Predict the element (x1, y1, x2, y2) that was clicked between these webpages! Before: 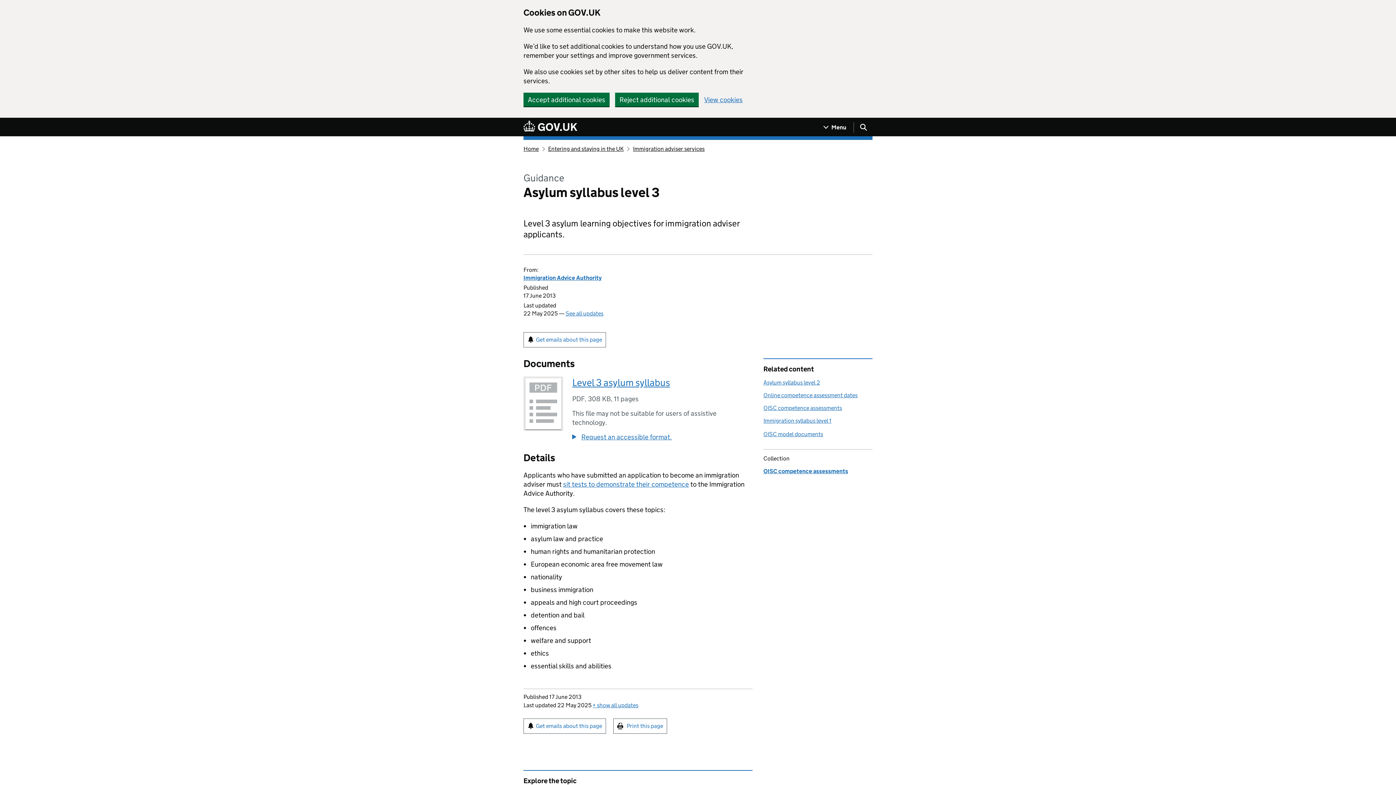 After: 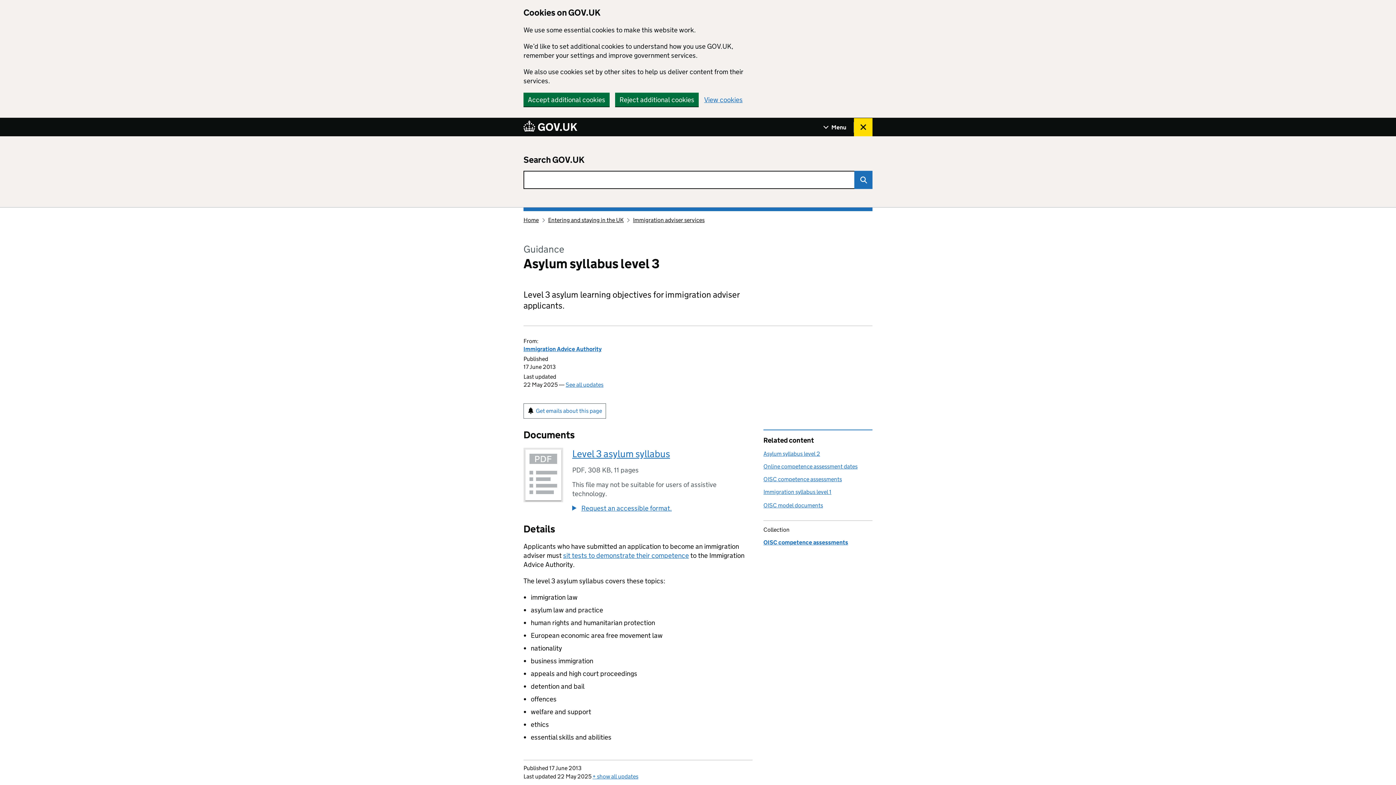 Action: bbox: (854, 118, 872, 136) label: Show search menu